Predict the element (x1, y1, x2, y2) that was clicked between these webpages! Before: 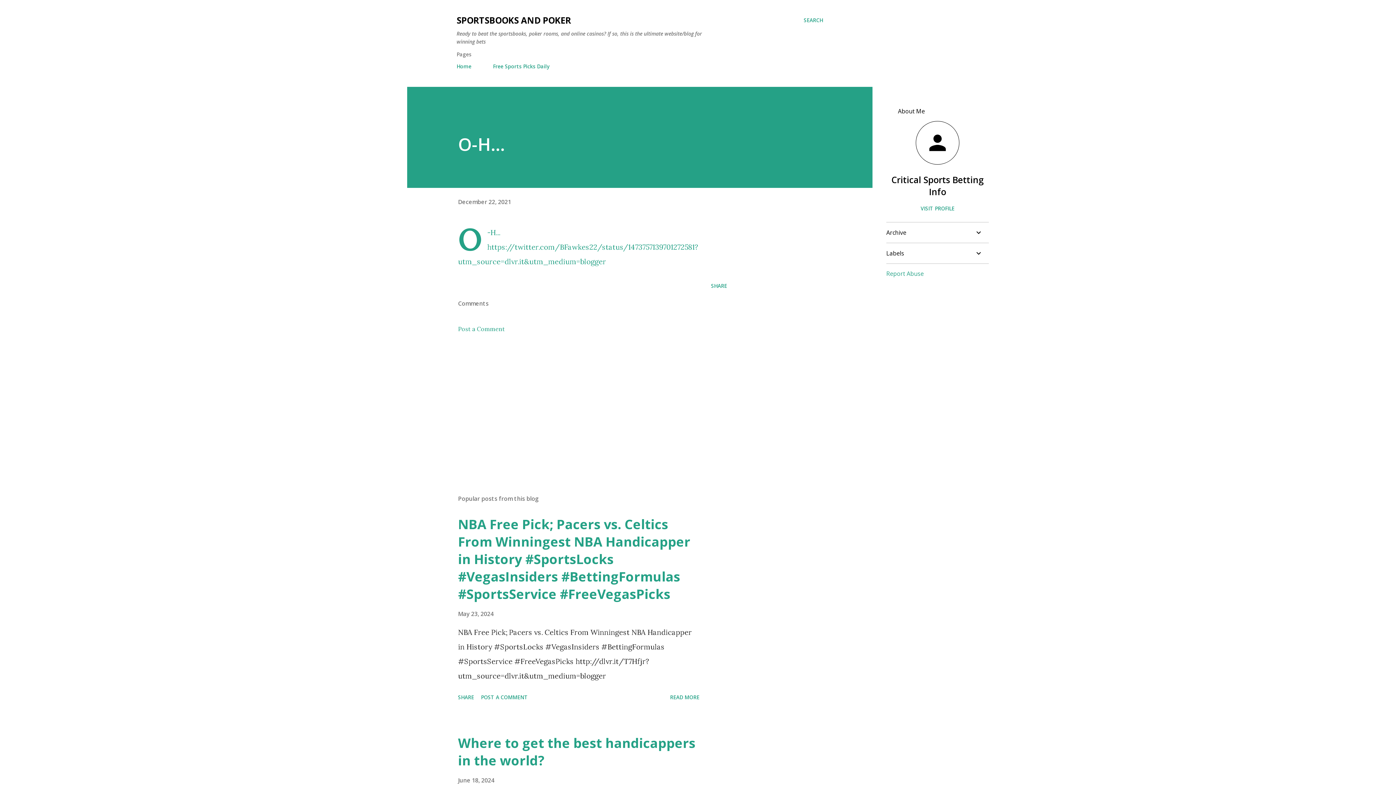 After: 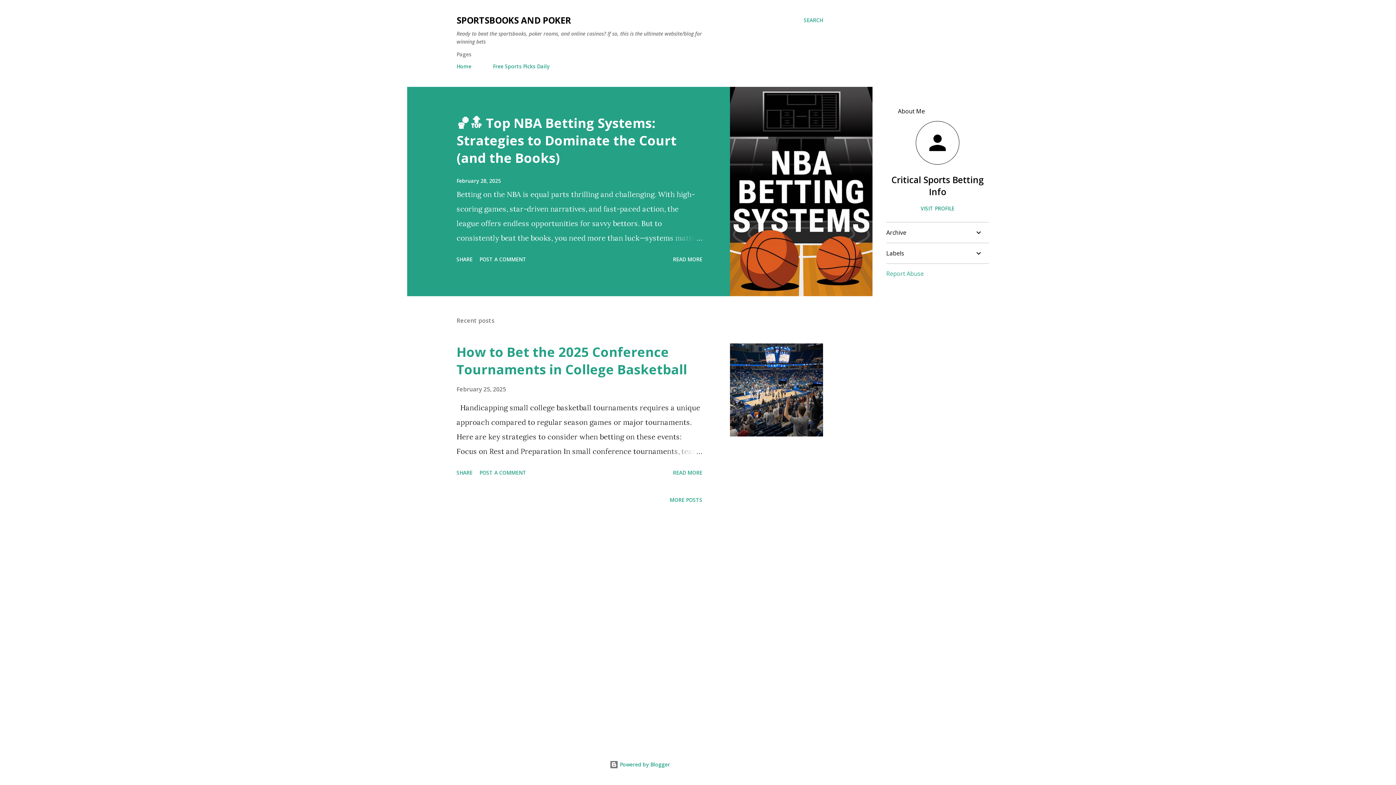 Action: label: SPORTSBOOKS AND POKER bbox: (456, 14, 571, 26)